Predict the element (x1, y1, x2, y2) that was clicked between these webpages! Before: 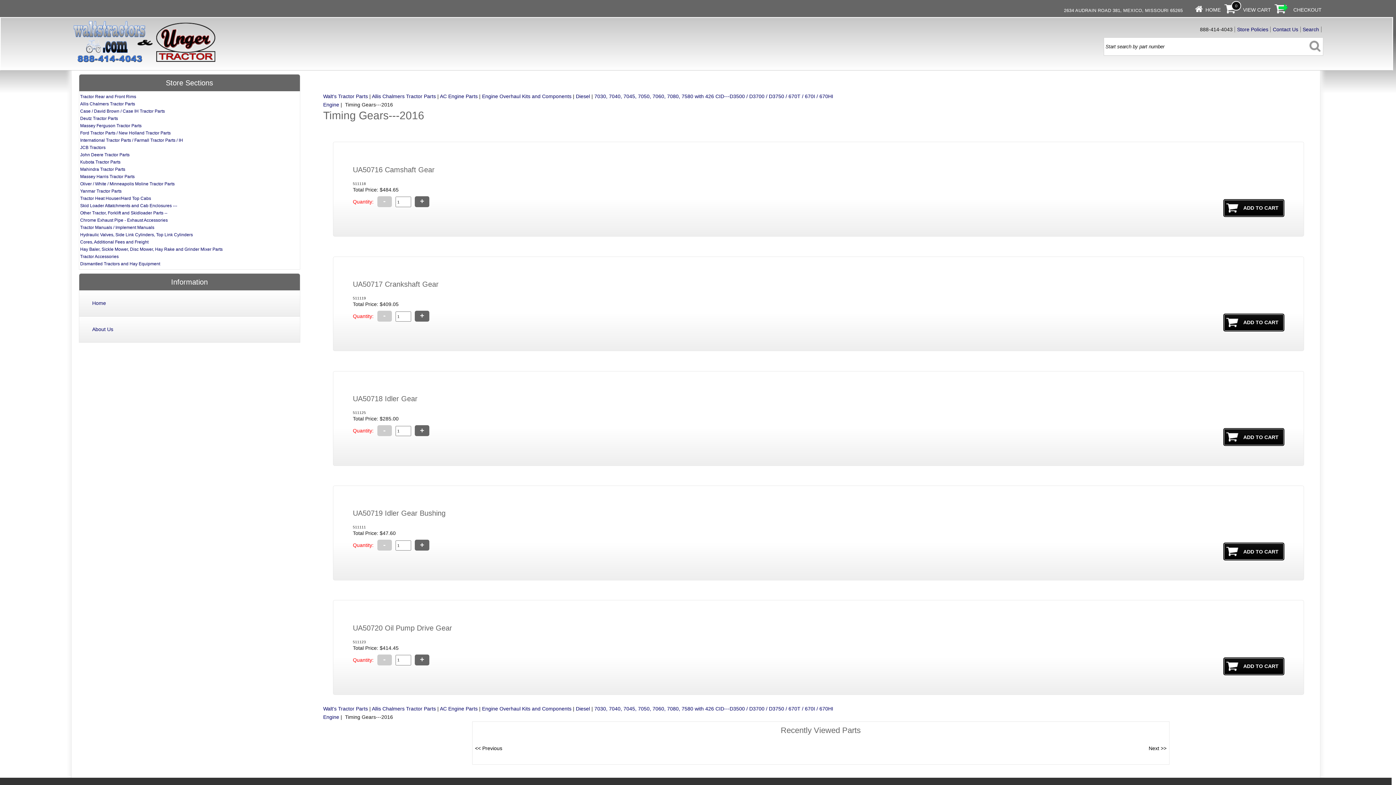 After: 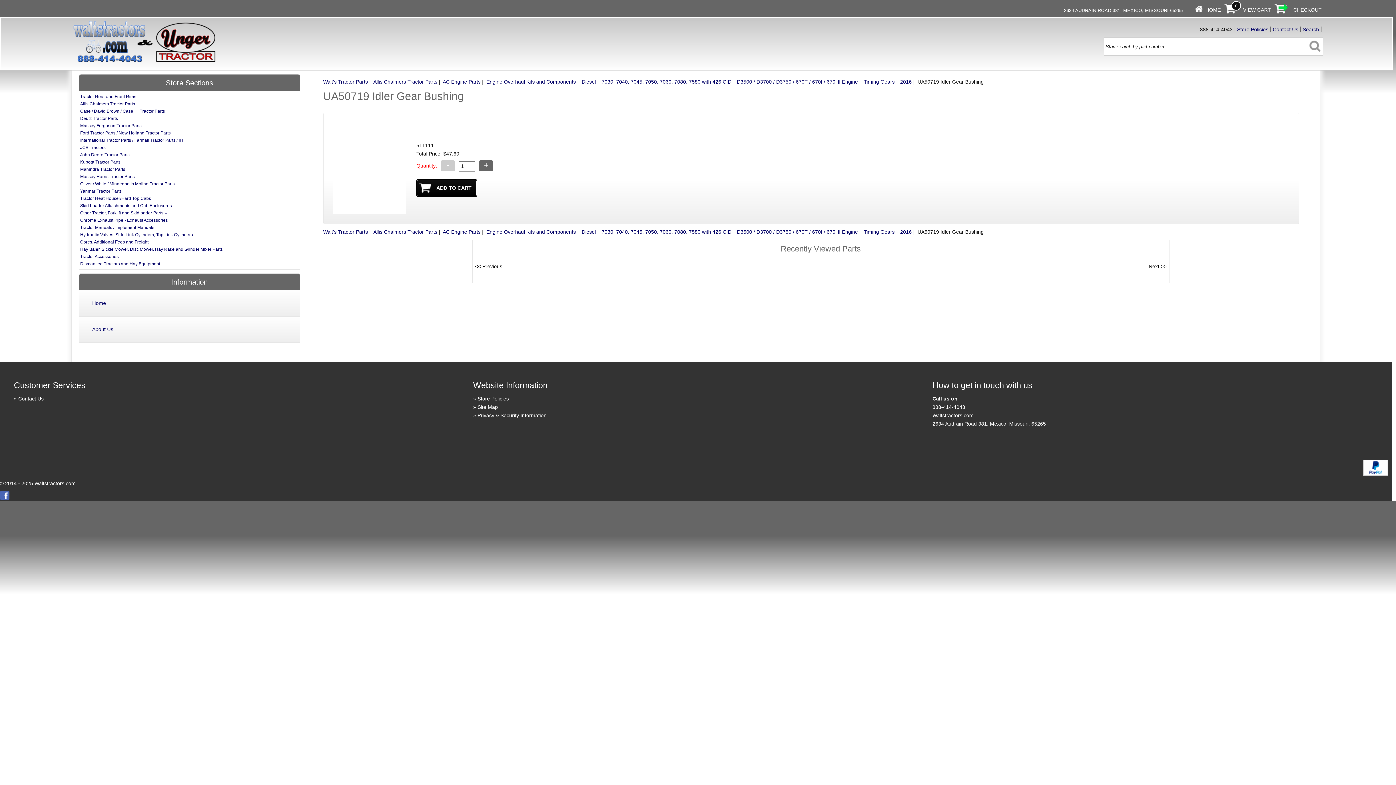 Action: bbox: (352, 505, 1284, 521) label: UA50719 Idler Gear Bushing